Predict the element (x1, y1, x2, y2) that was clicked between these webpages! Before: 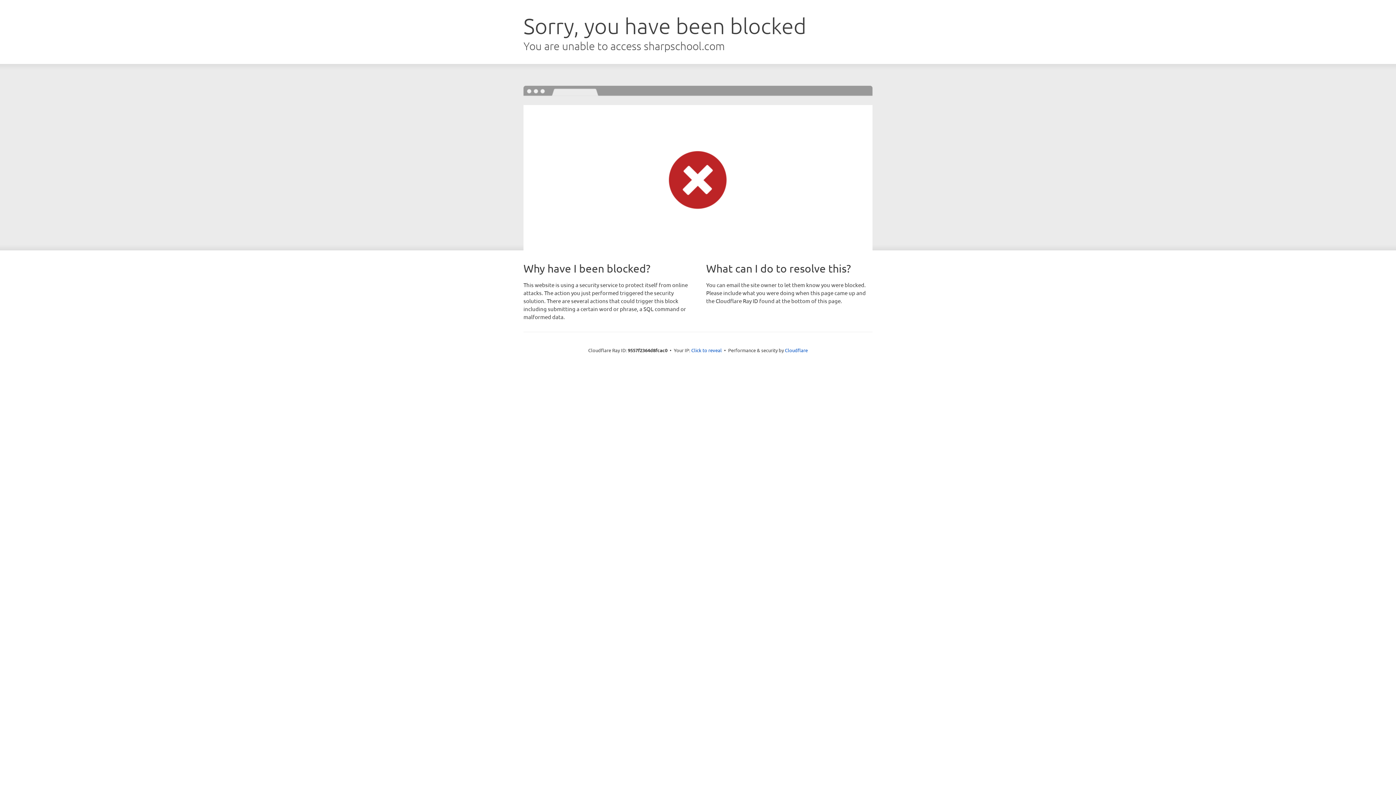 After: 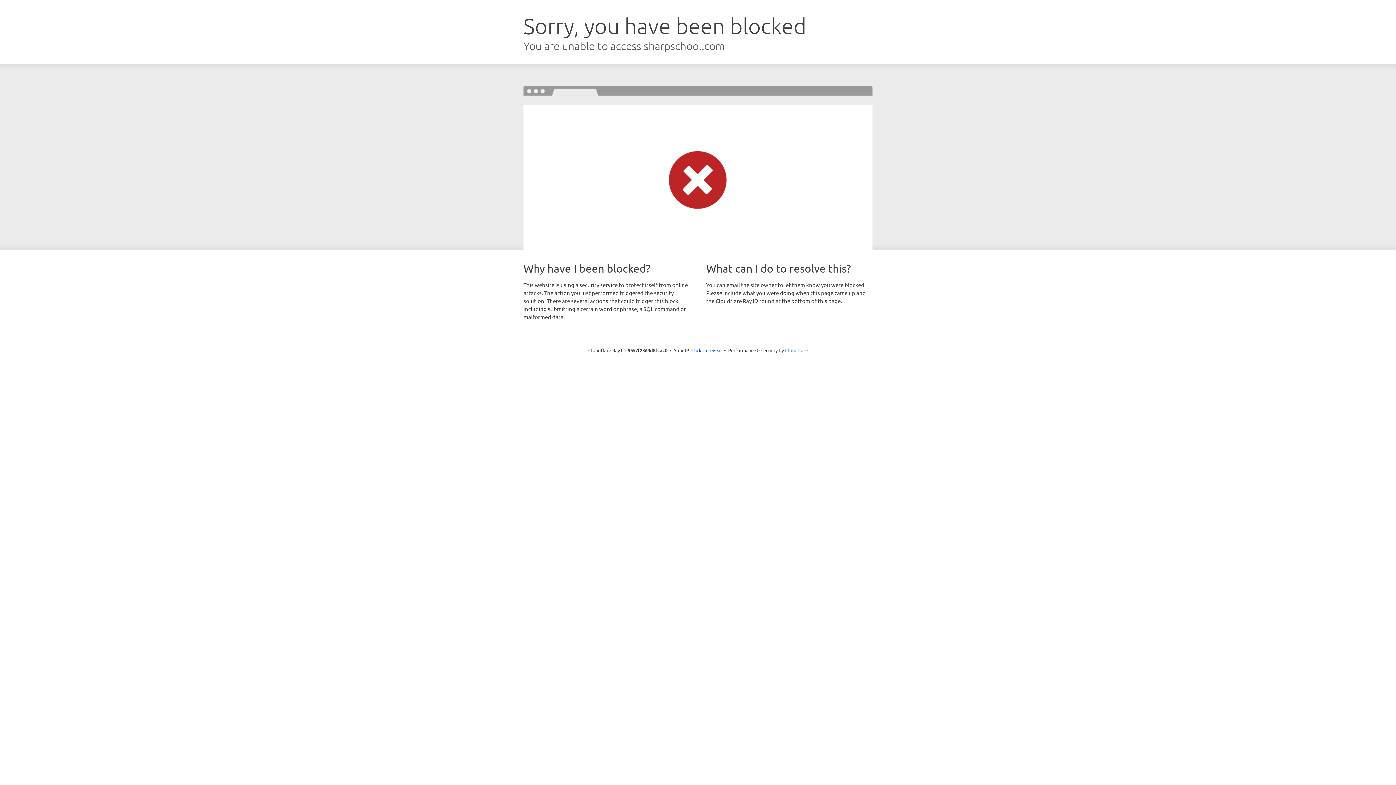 Action: bbox: (785, 347, 808, 353) label: Cloudflare